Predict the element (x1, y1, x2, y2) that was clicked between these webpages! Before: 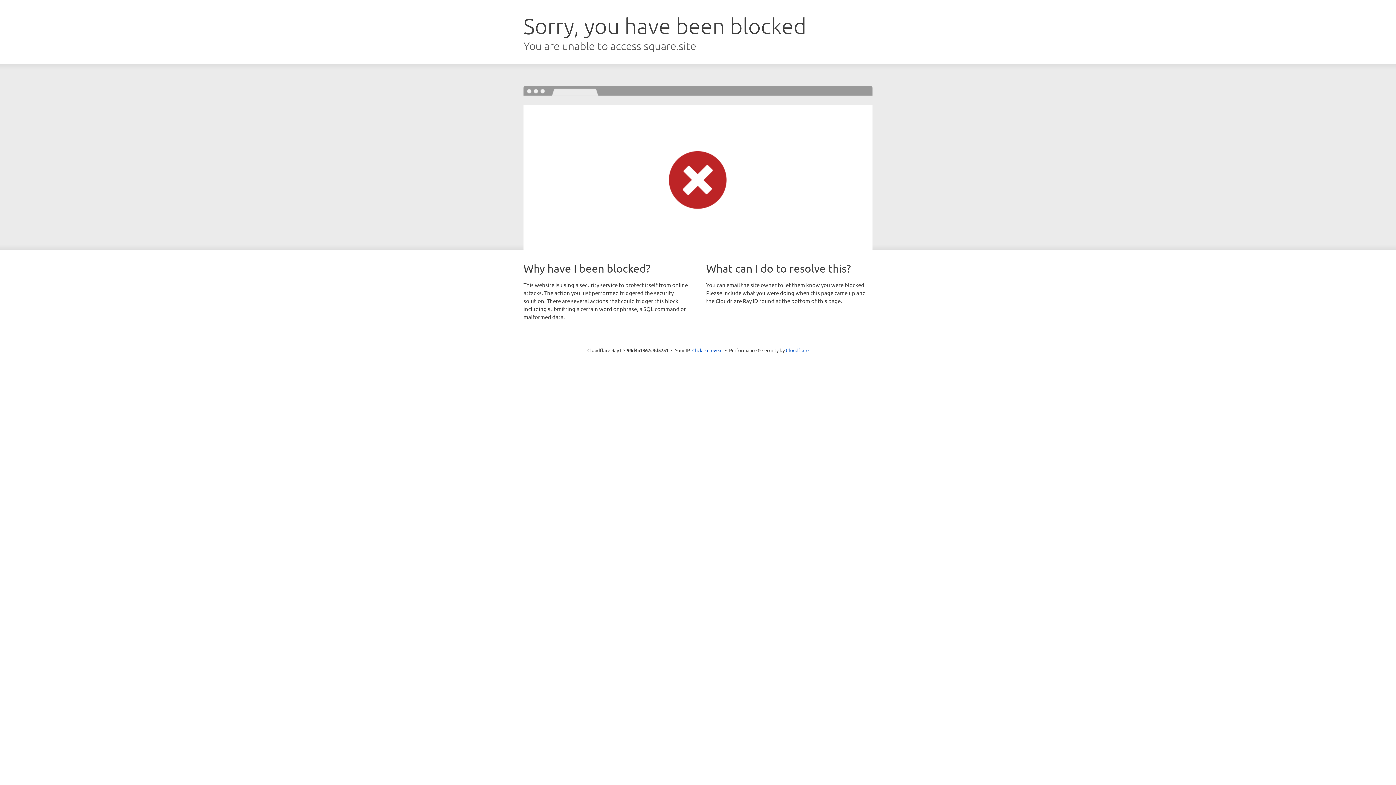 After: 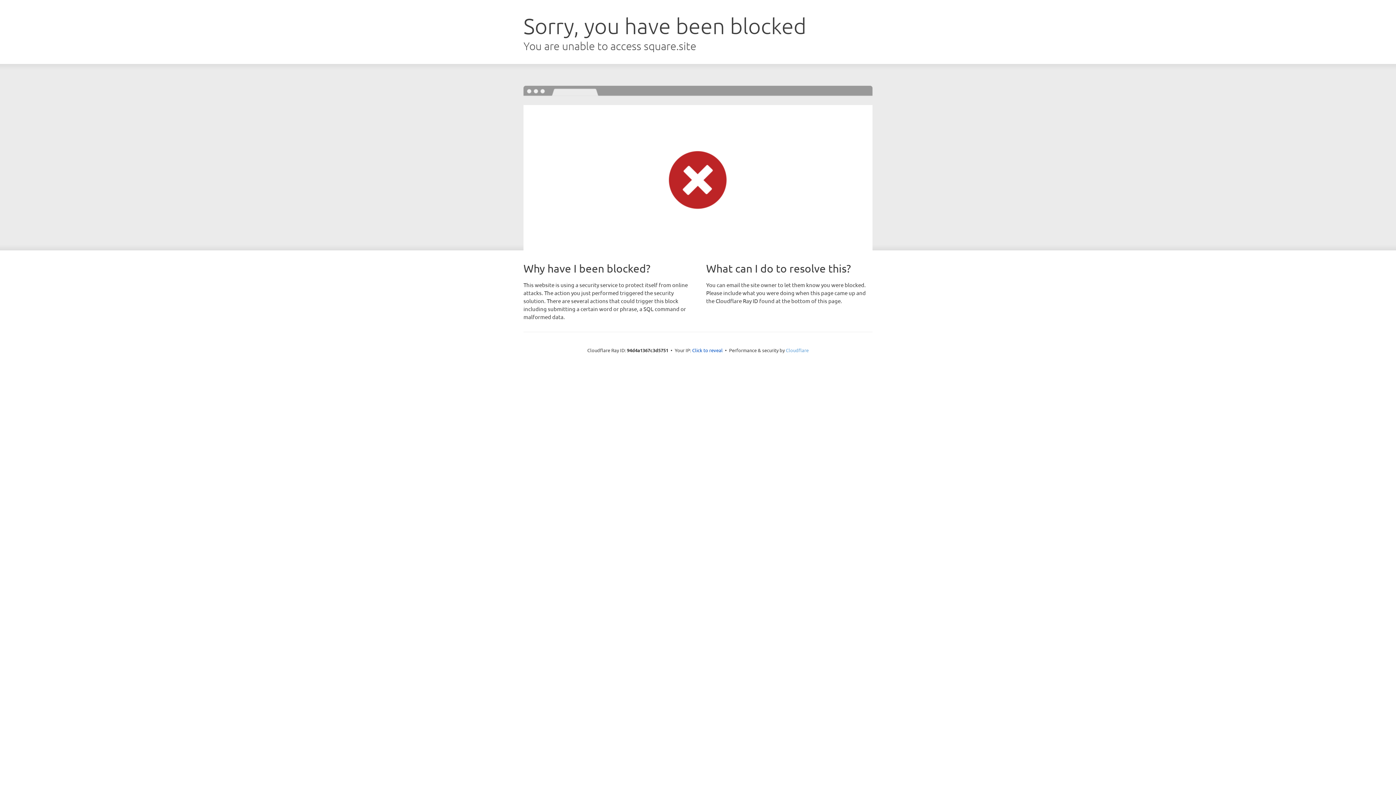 Action: label: Cloudflare bbox: (786, 347, 808, 353)